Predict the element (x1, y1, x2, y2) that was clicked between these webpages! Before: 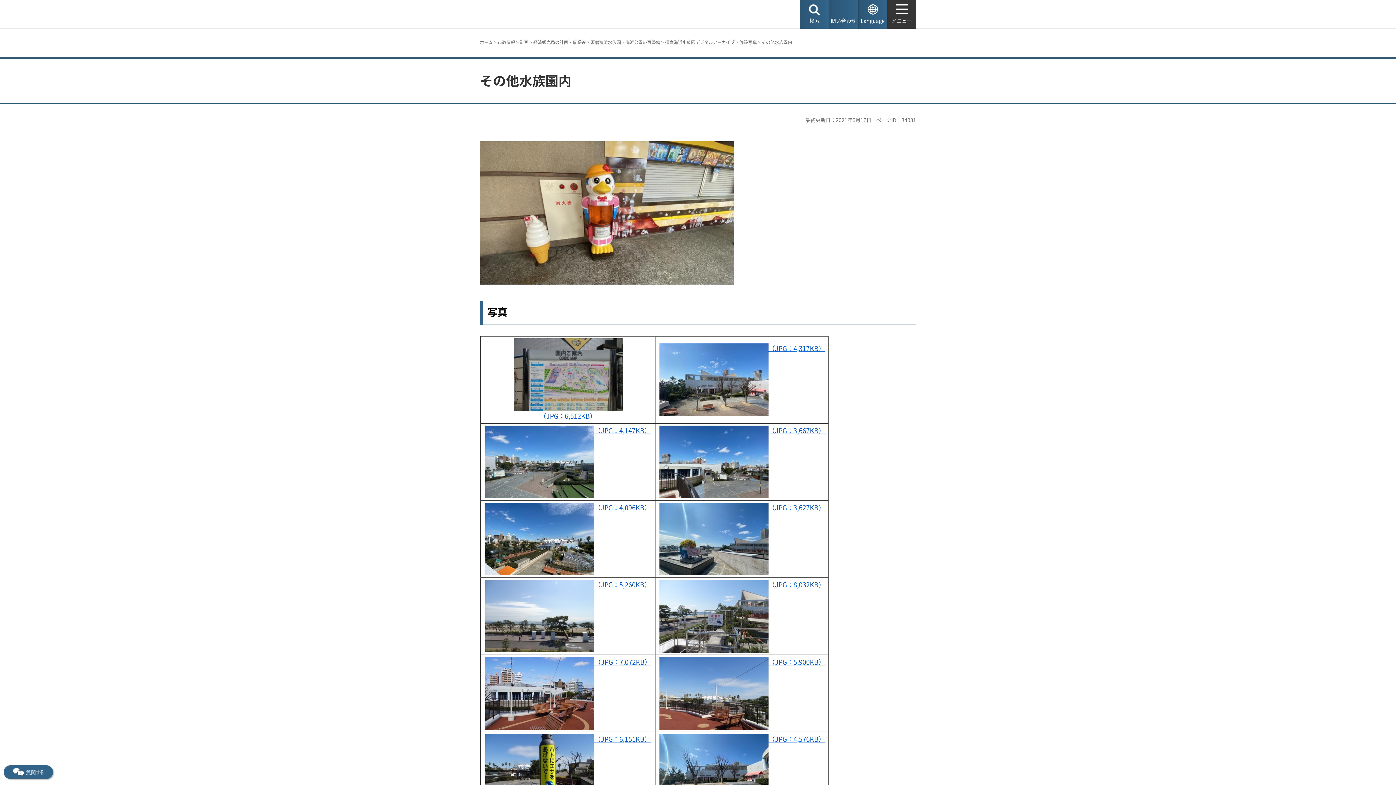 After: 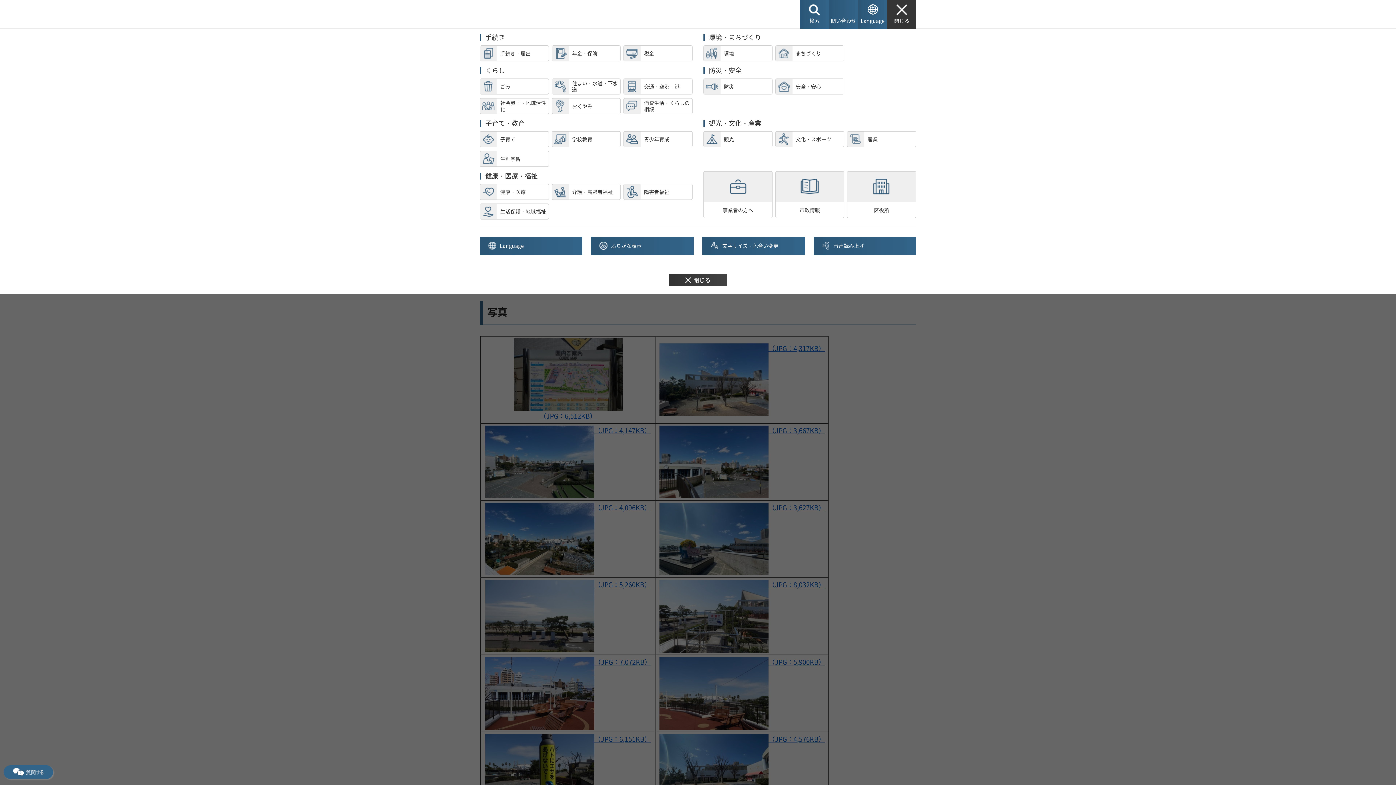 Action: bbox: (887, 0, 916, 28) label: メニュー